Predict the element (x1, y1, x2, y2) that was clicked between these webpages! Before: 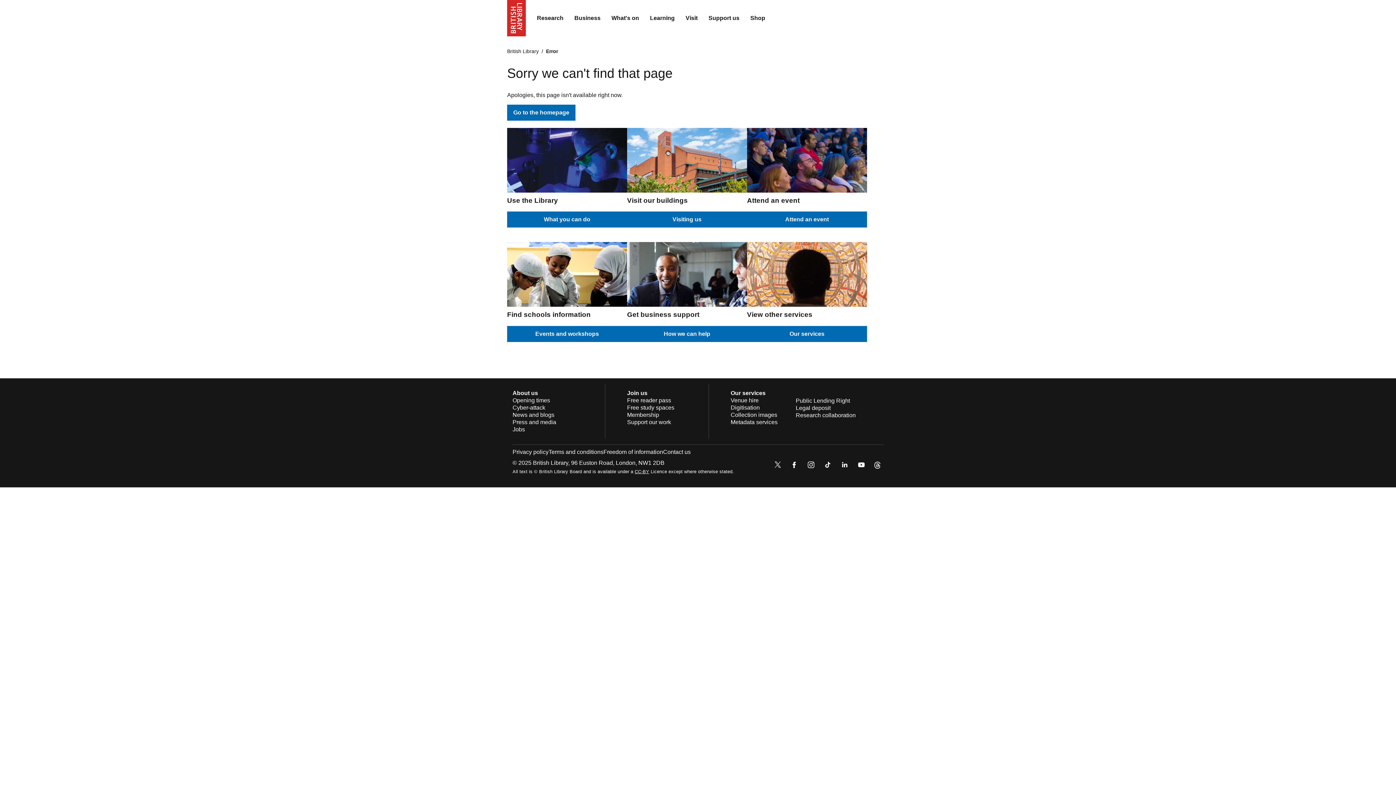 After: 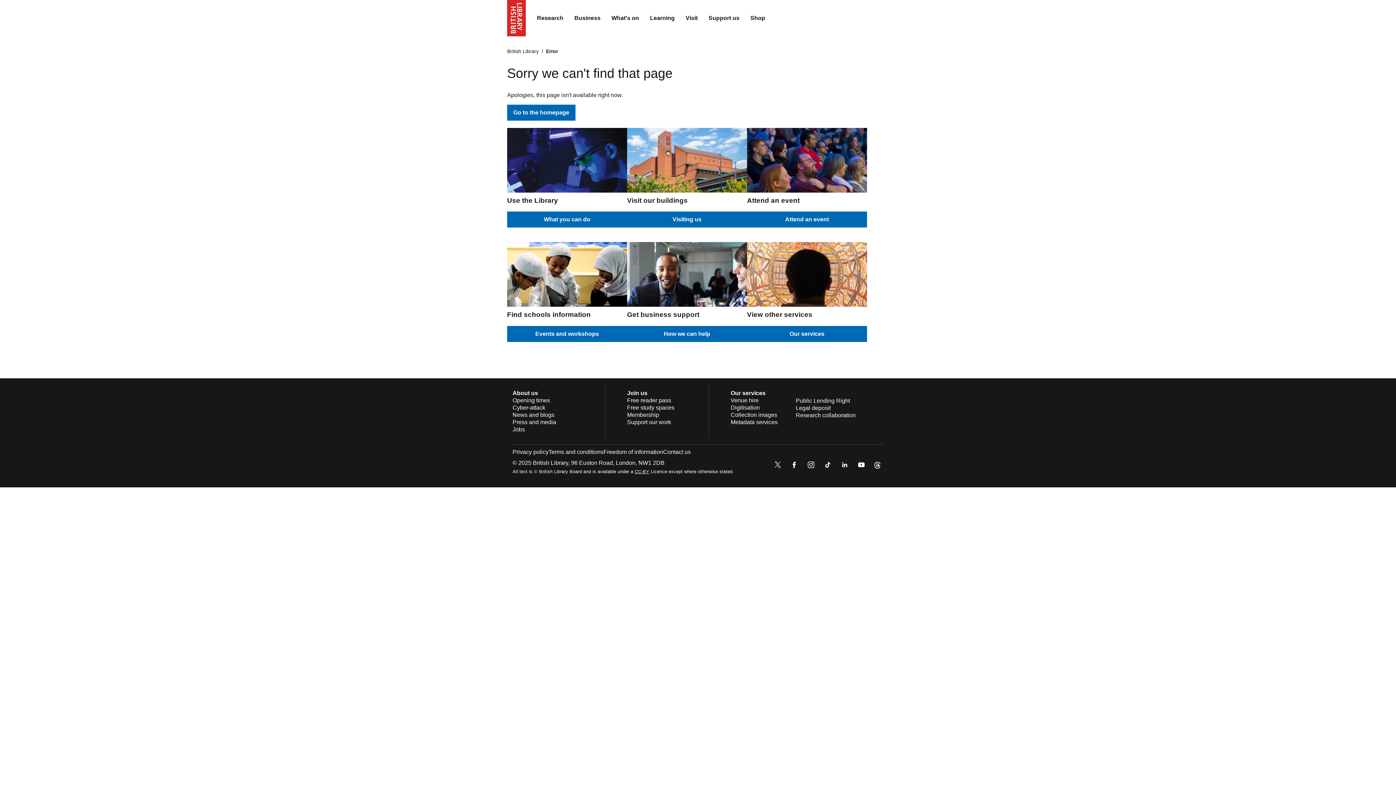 Action: bbox: (839, 459, 850, 472)